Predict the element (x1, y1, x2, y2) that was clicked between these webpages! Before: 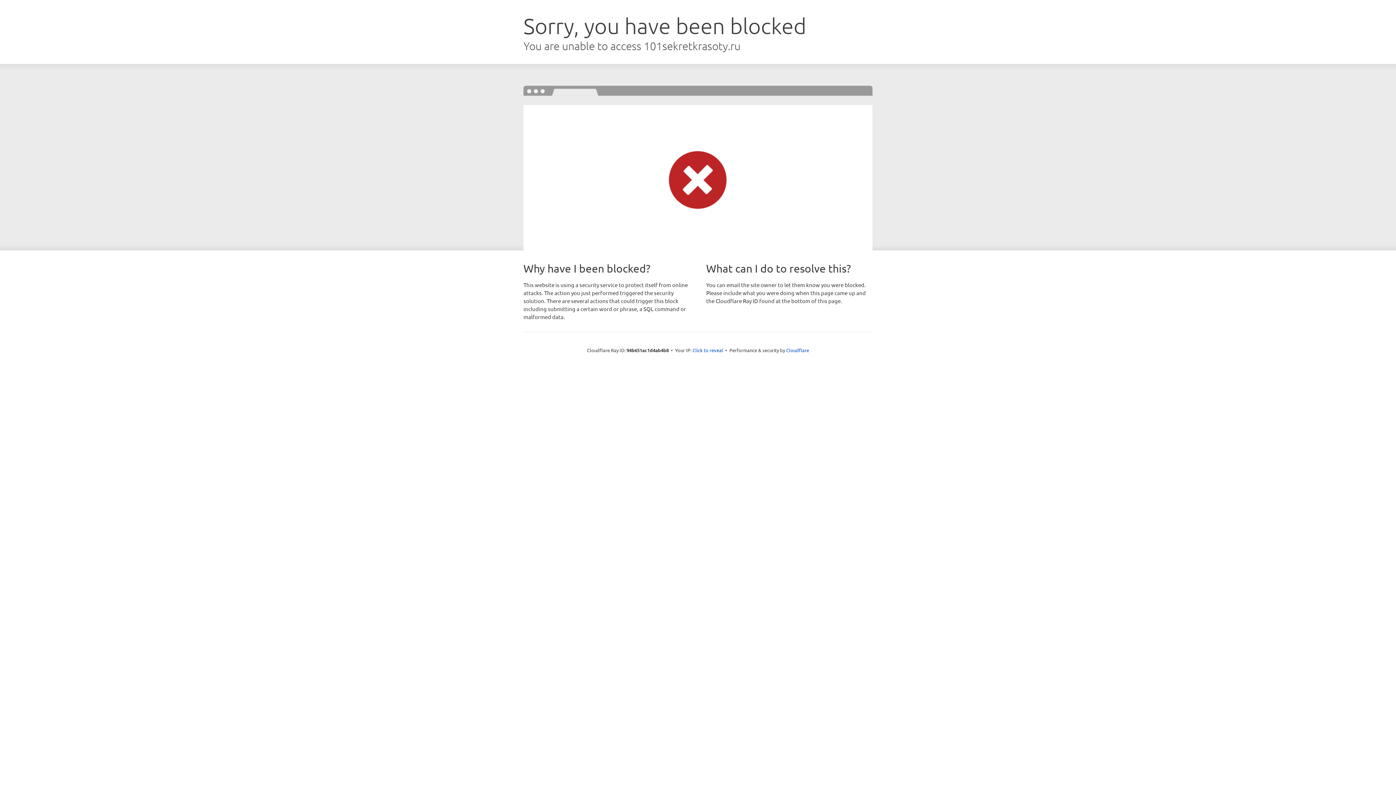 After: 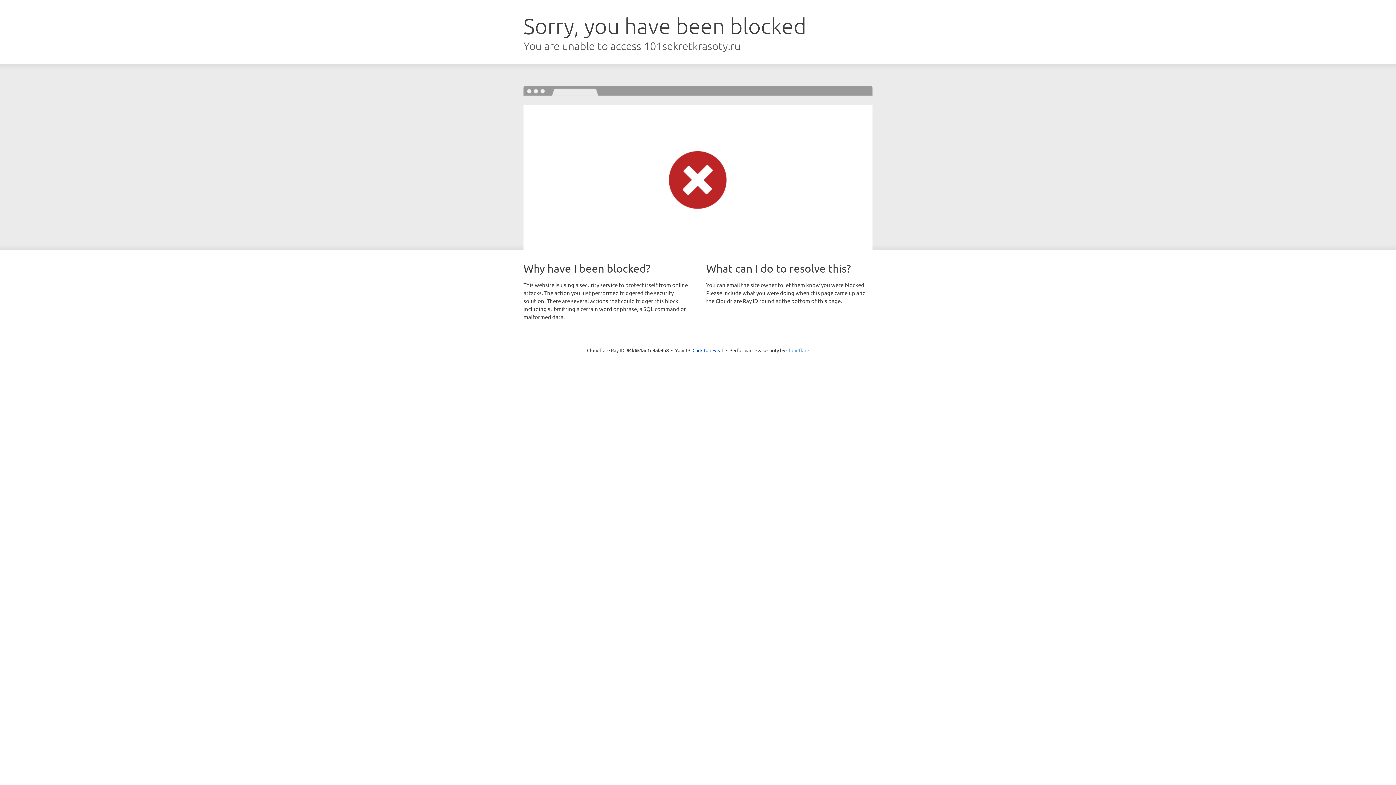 Action: bbox: (786, 347, 809, 353) label: Cloudflare